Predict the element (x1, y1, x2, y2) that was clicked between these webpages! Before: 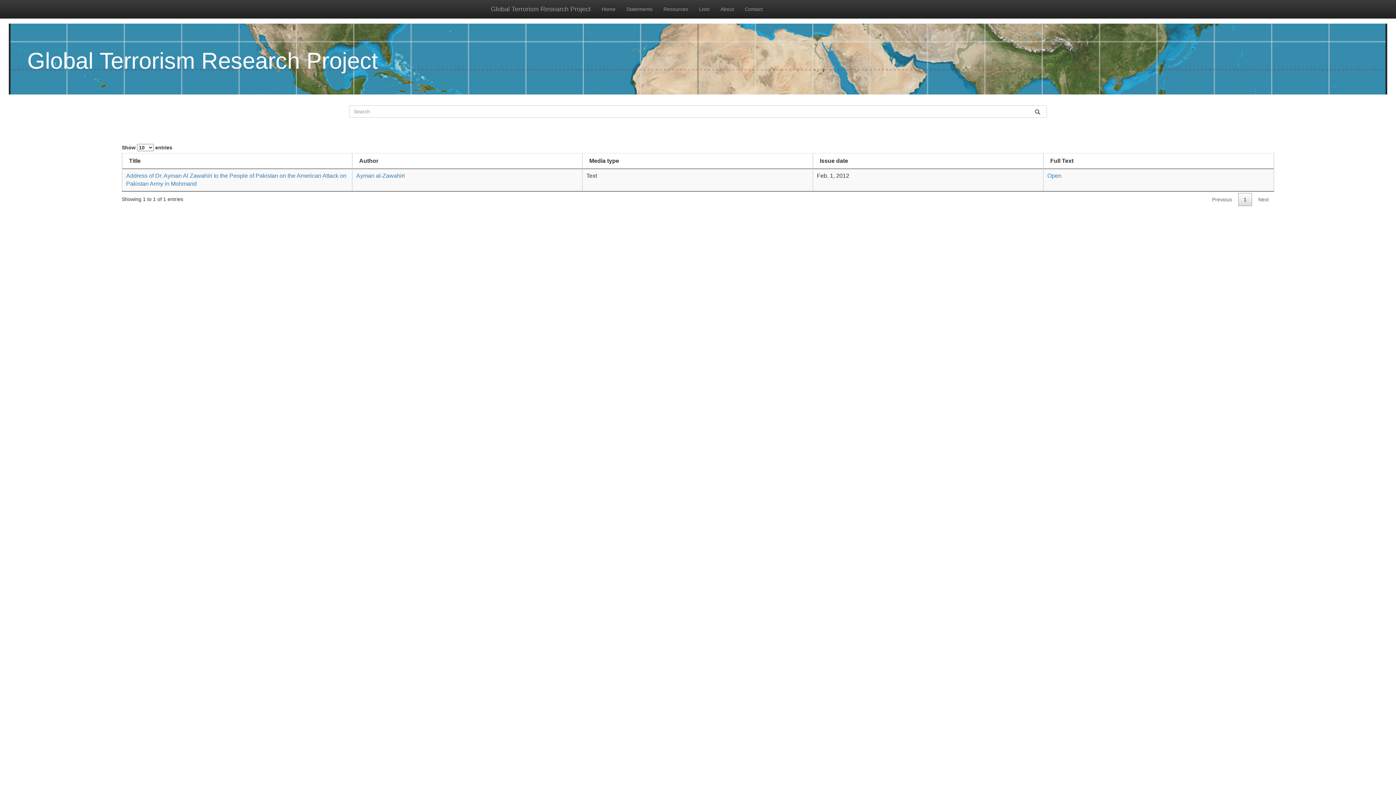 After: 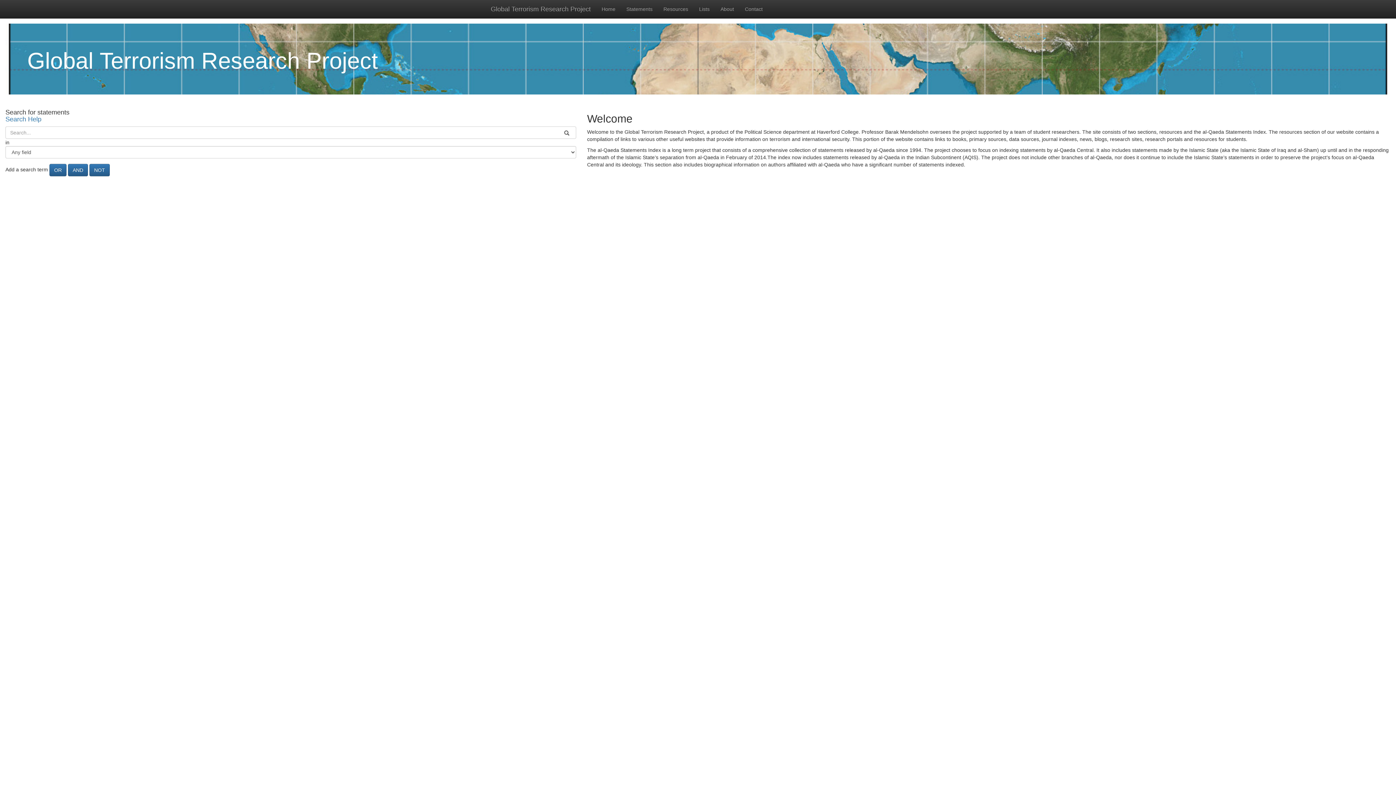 Action: bbox: (596, 0, 621, 18) label: Home